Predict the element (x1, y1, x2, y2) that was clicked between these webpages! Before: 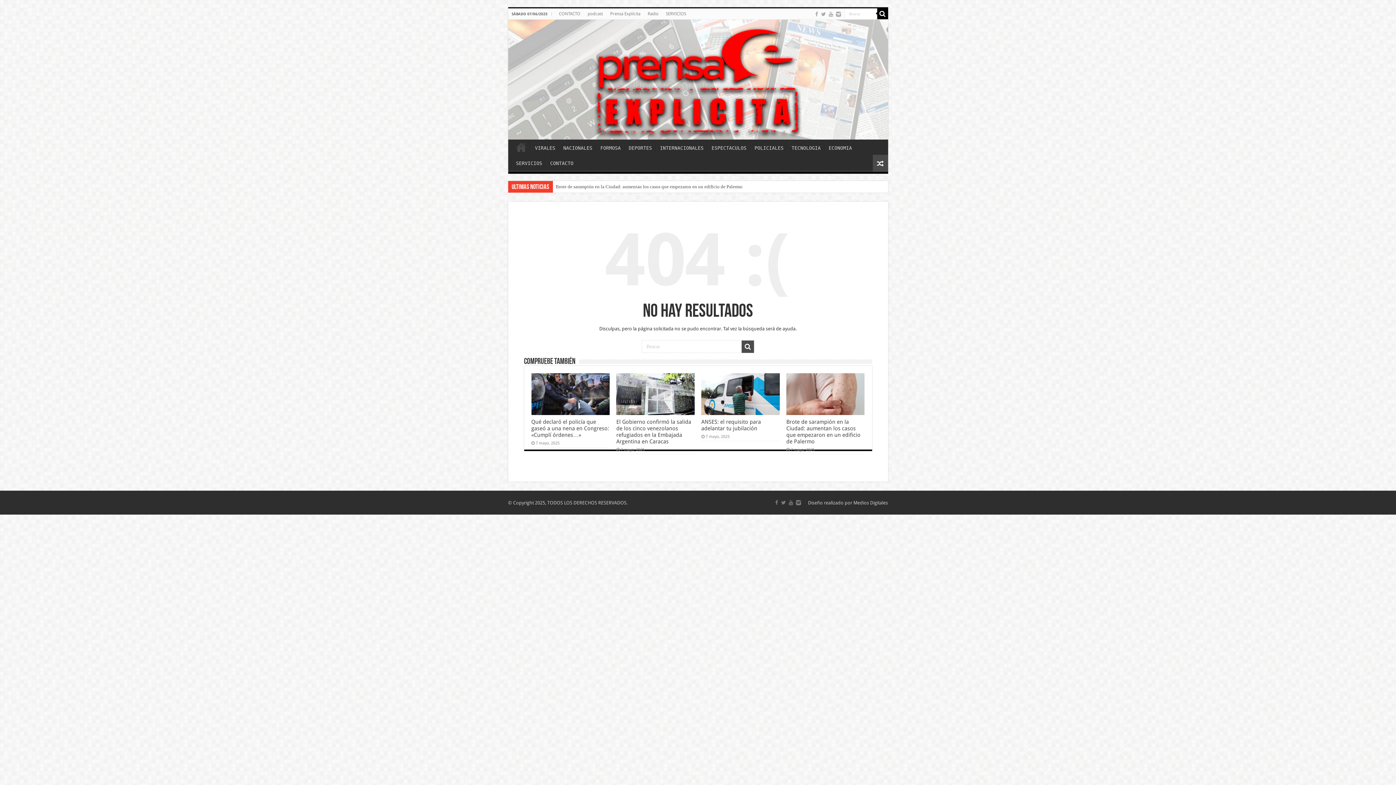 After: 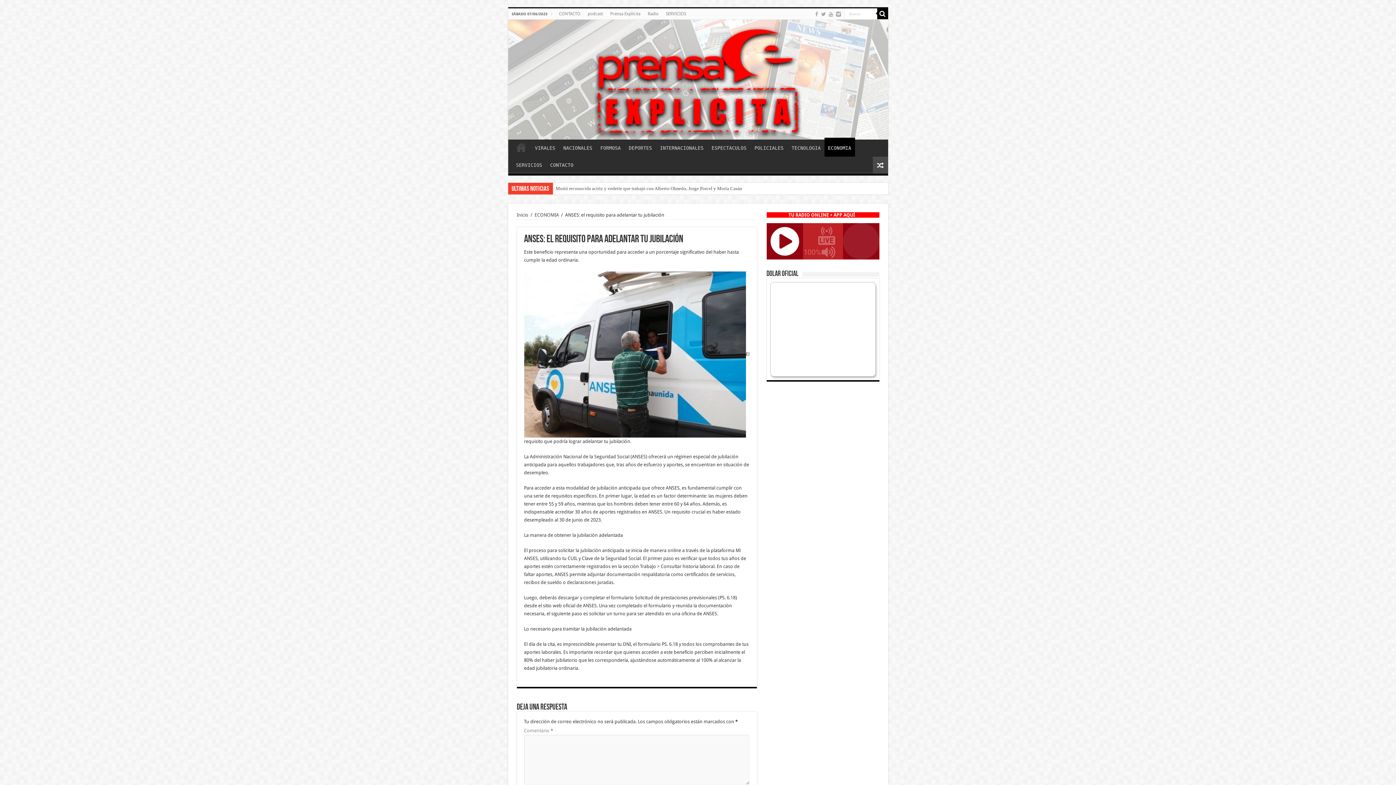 Action: bbox: (701, 373, 779, 415) label:  